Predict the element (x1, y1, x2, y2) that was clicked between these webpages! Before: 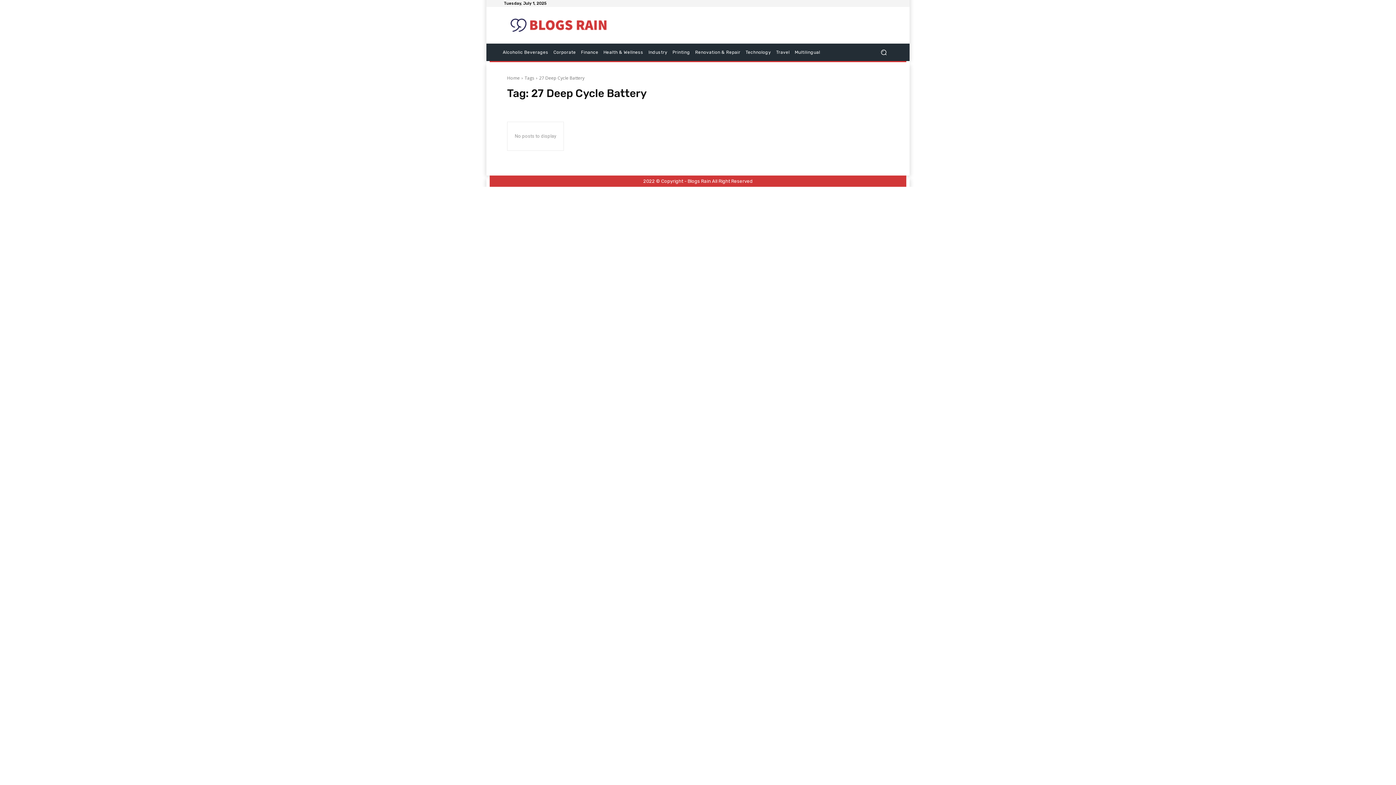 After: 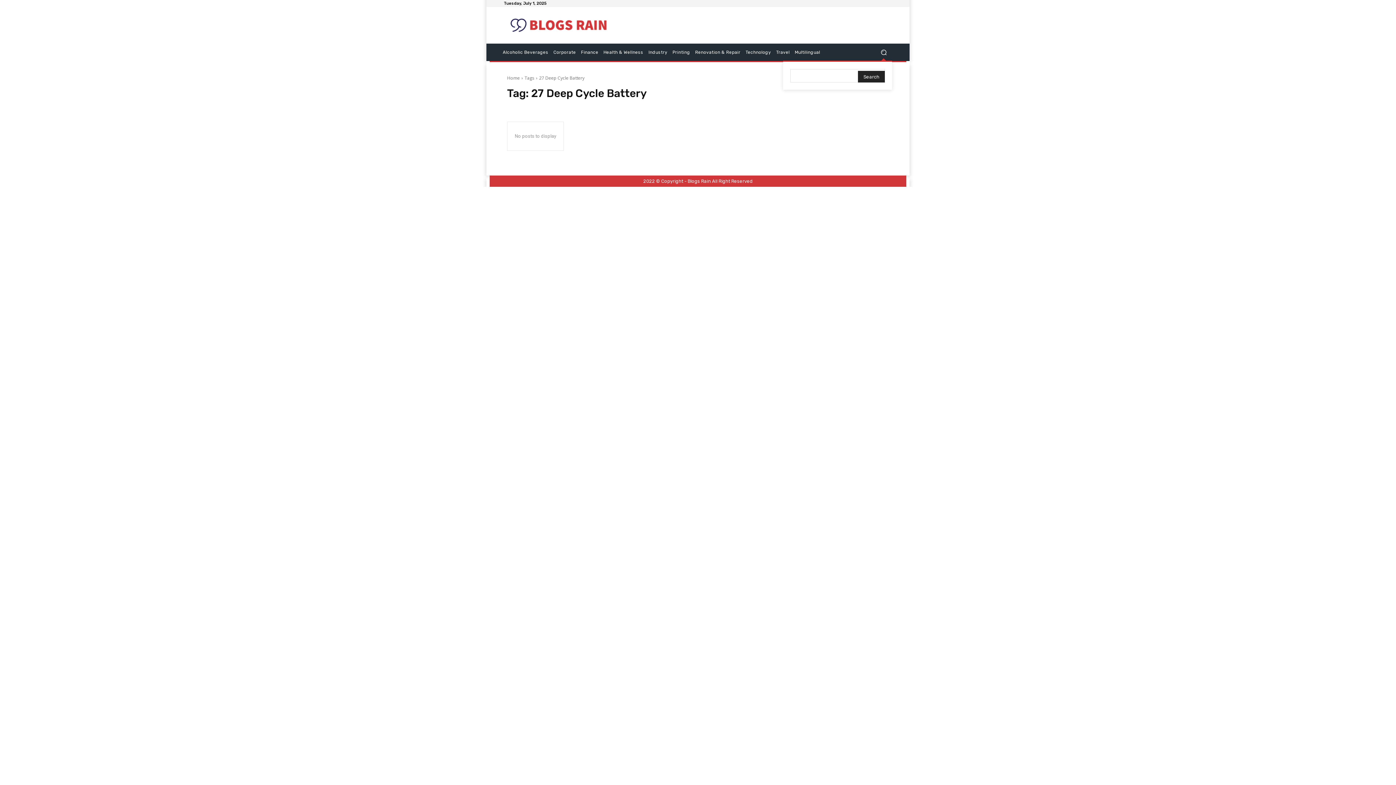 Action: label: Search bbox: (875, 43, 892, 60)